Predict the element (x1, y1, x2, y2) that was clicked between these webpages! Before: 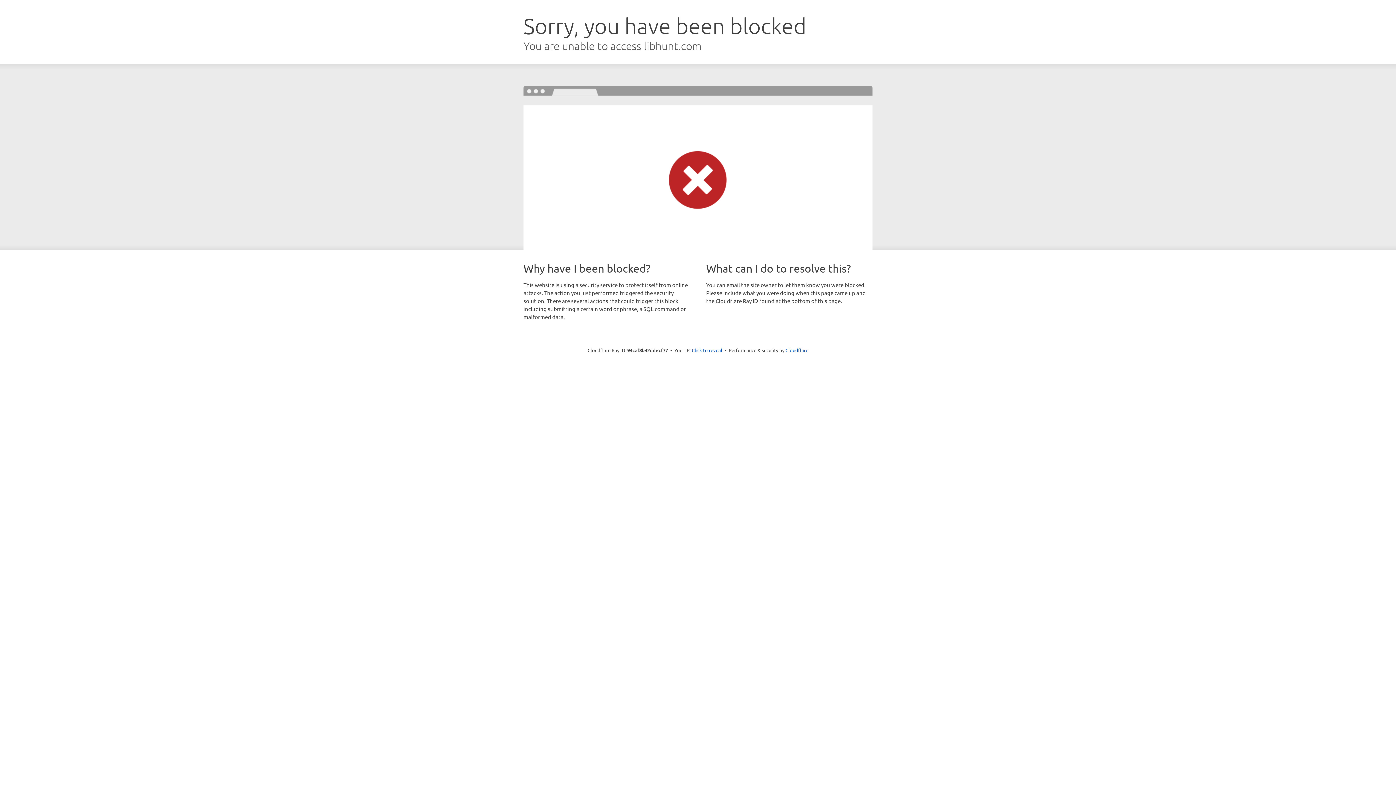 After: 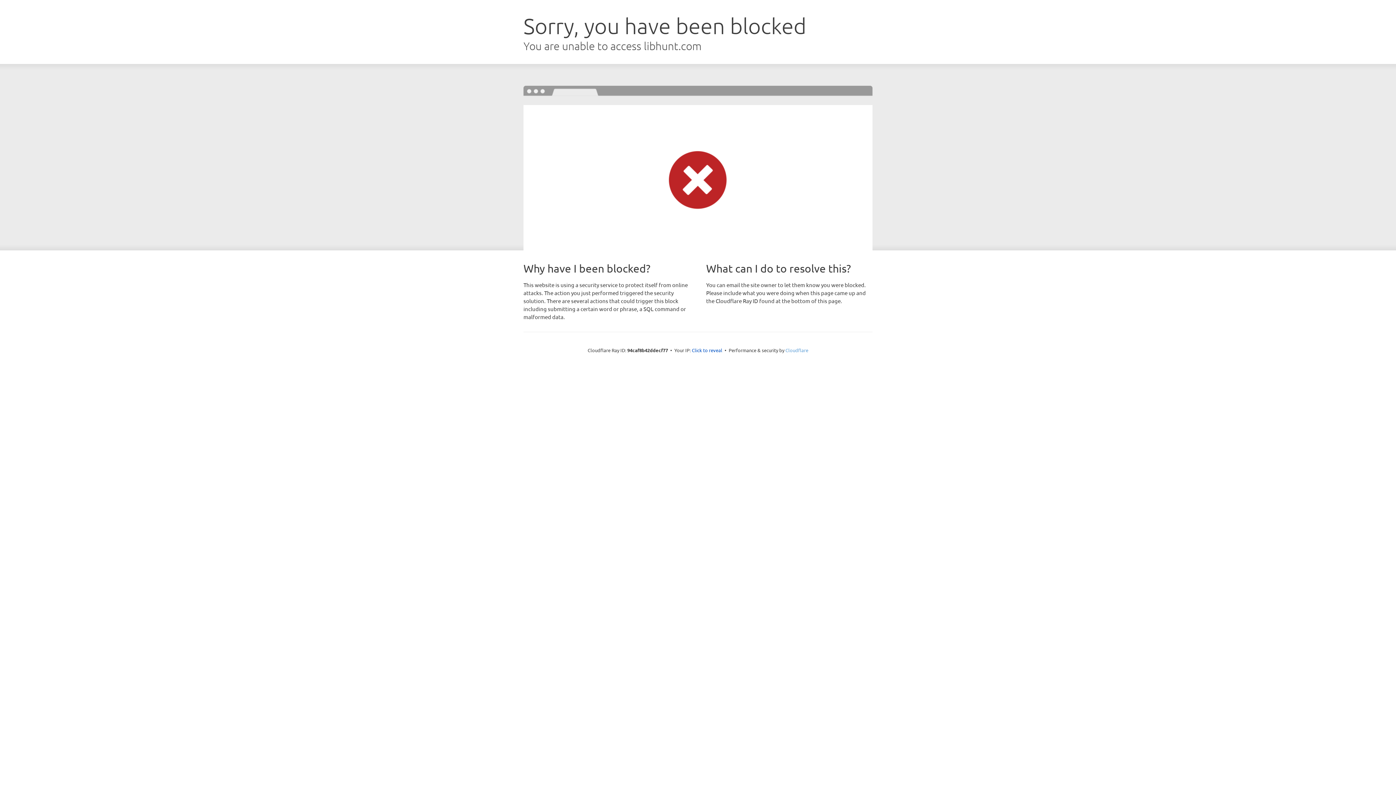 Action: bbox: (785, 347, 808, 353) label: Cloudflare